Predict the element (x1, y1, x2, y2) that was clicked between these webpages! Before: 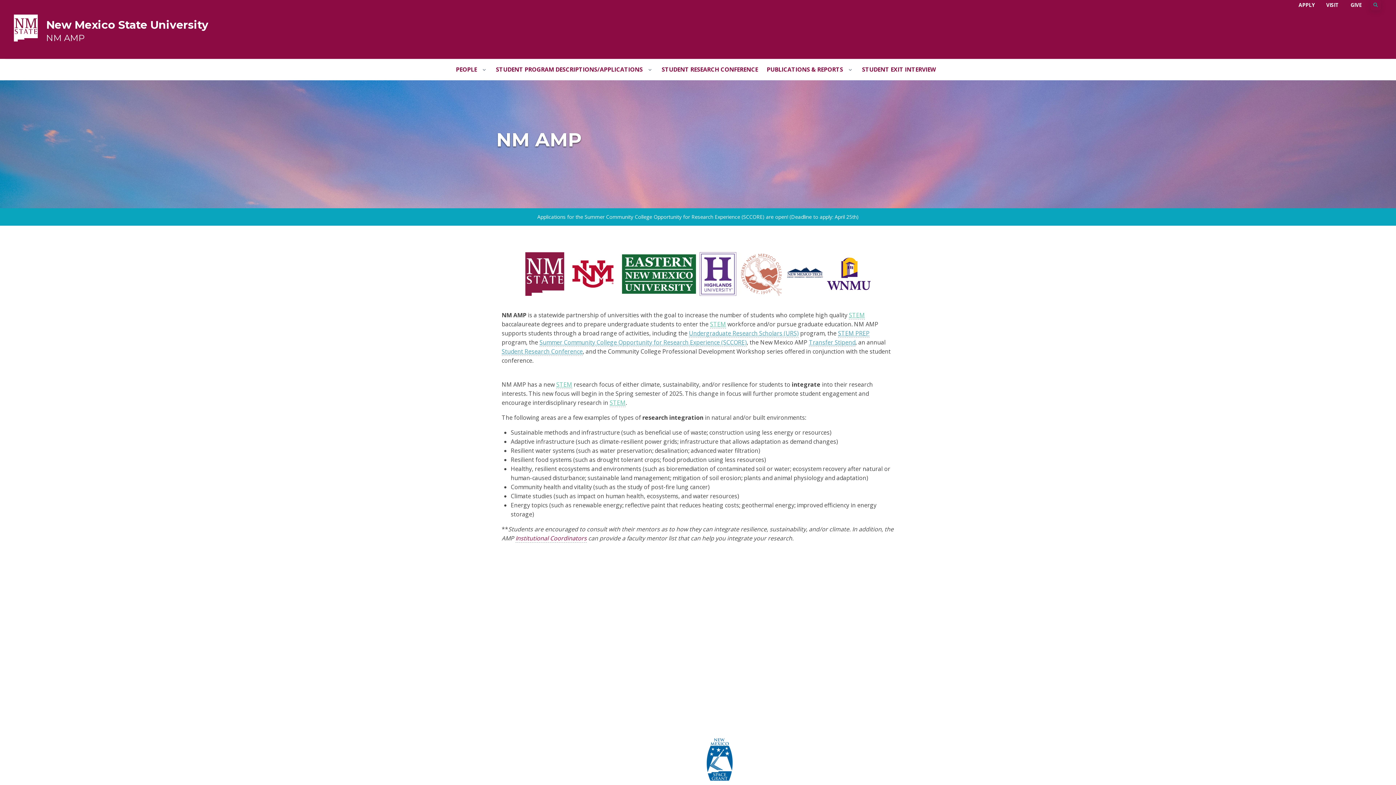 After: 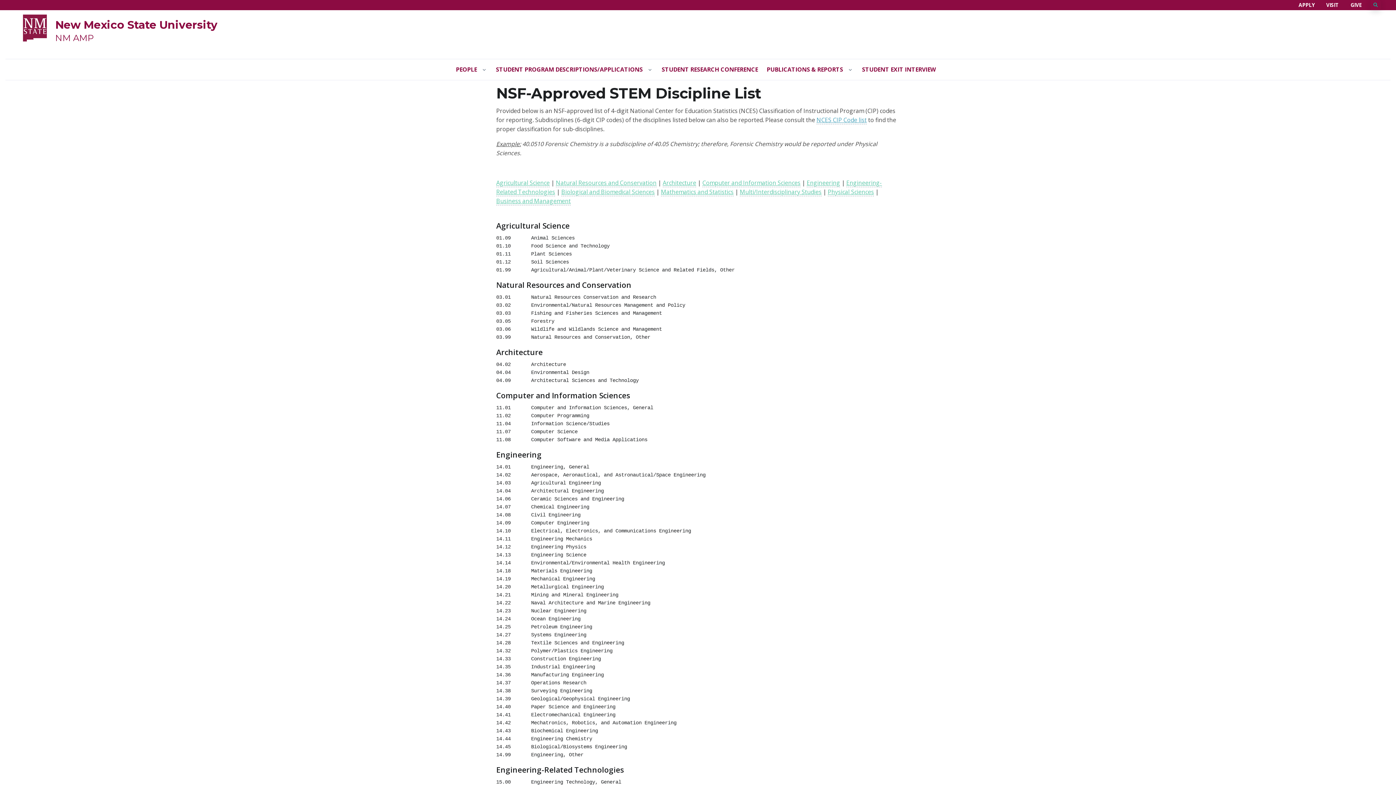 Action: label: STEM bbox: (849, 311, 865, 319)